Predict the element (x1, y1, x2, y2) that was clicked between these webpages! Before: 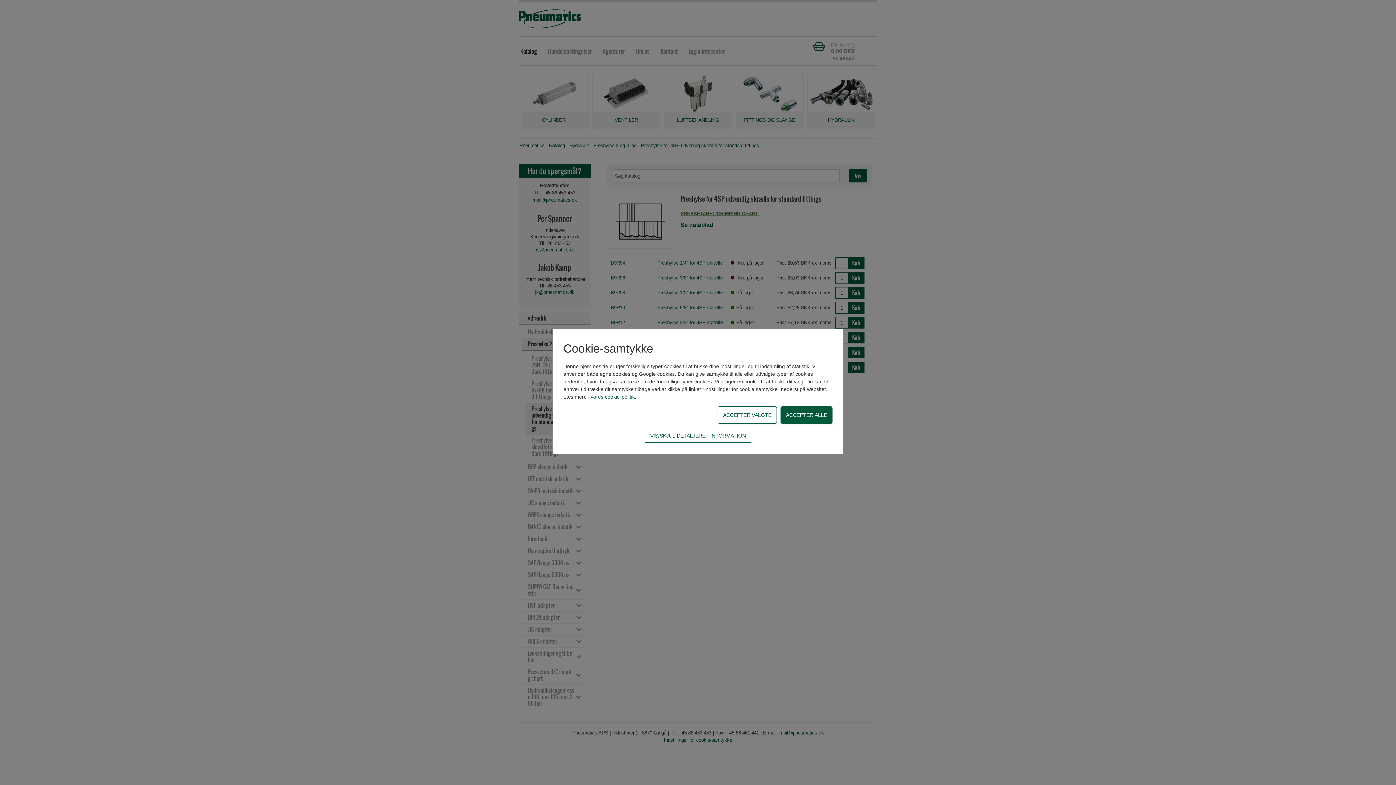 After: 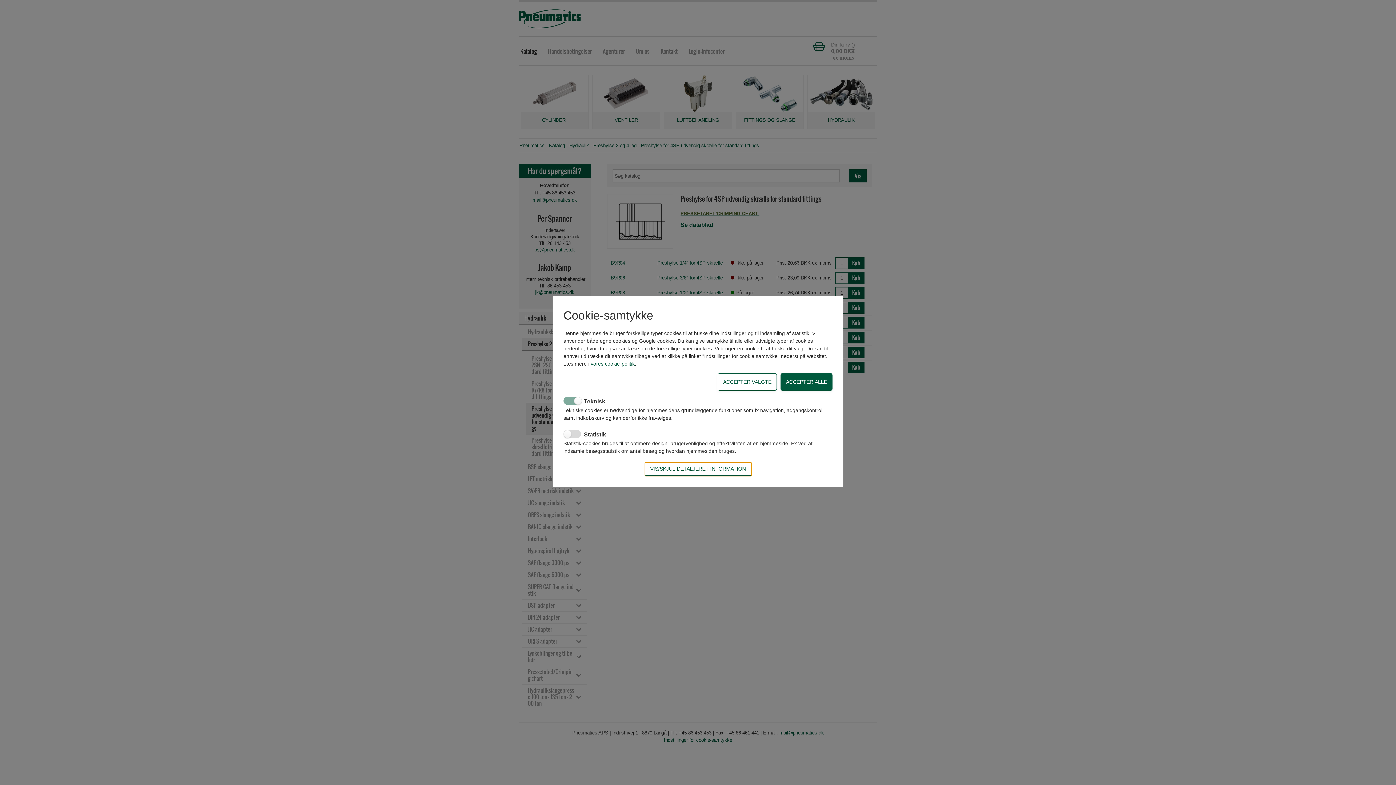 Action: label: VIS/SKJUL DETALJERET INFORMATION bbox: (644, 429, 751, 443)